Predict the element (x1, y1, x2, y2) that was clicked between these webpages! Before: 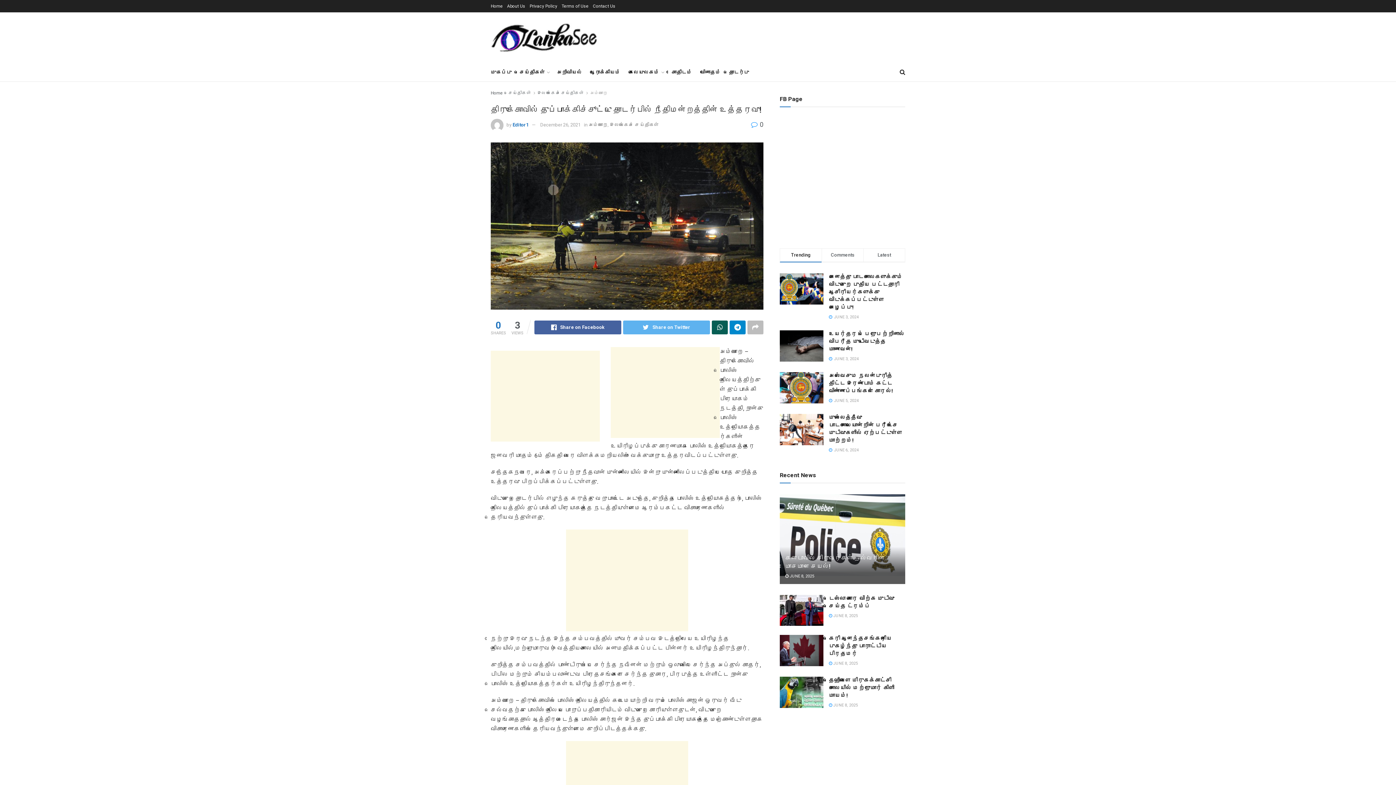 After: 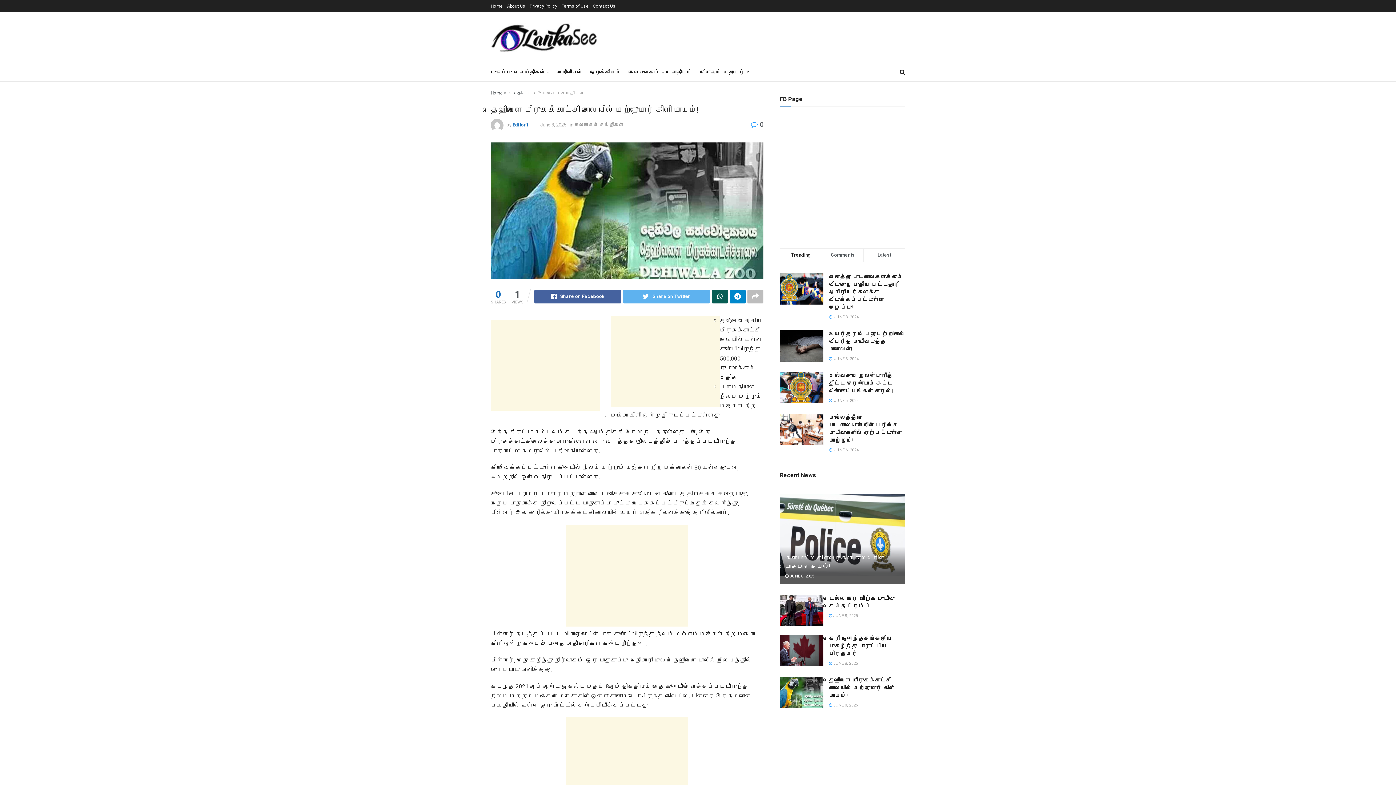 Action: label: தெஹிவளை மிருகக்காட்சி சாலையில் மற்றுமோர் கிளி மாயம்! bbox: (829, 677, 894, 699)